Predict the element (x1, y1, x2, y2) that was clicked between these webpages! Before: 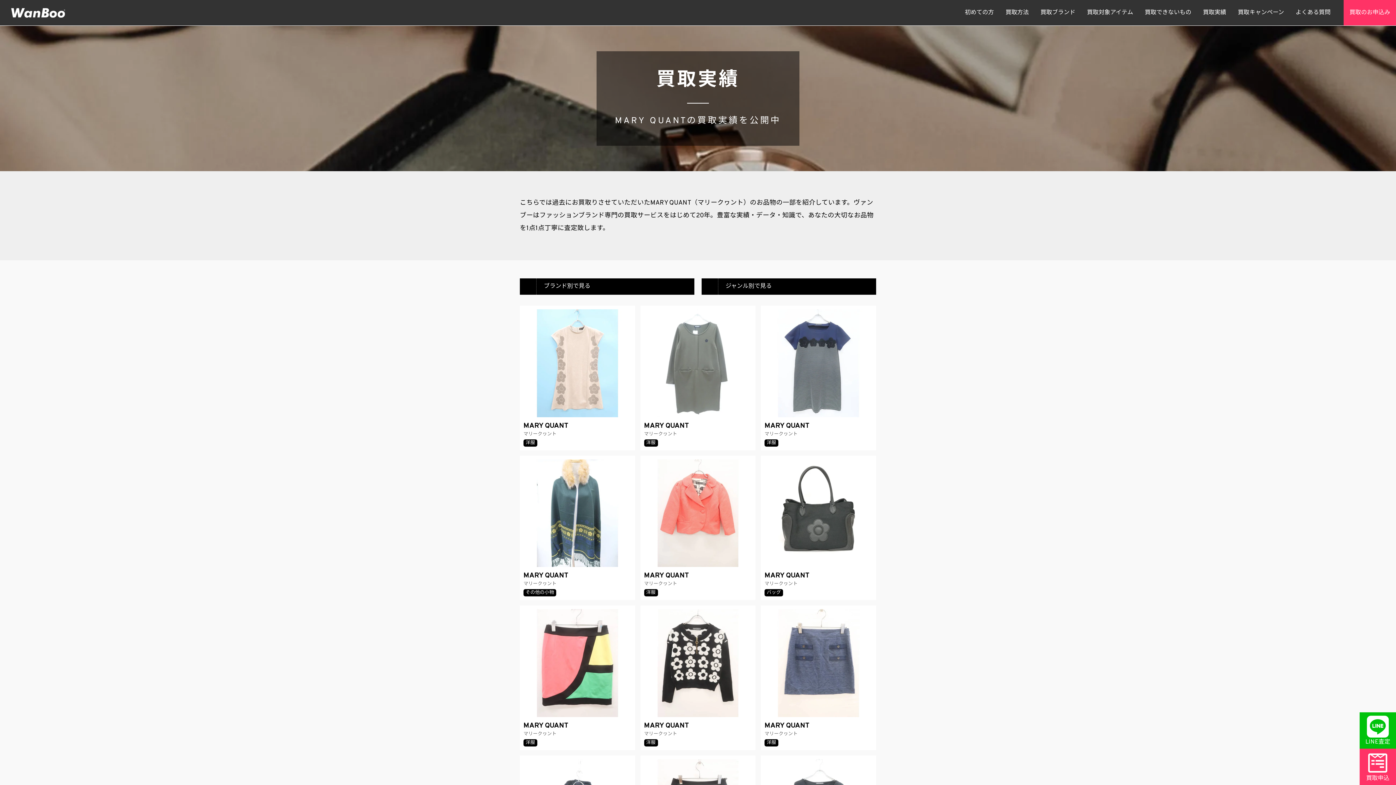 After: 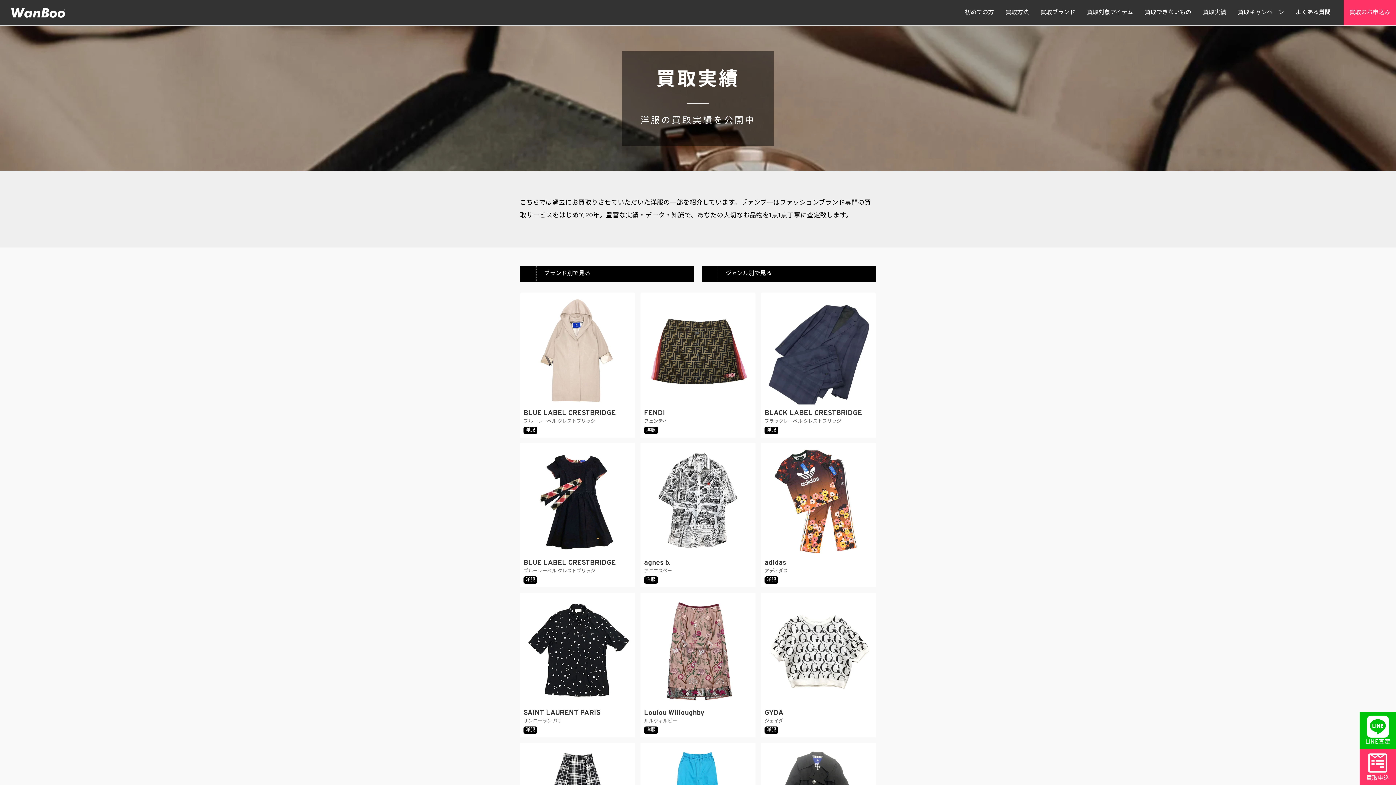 Action: bbox: (764, 439, 778, 446) label: 洋服